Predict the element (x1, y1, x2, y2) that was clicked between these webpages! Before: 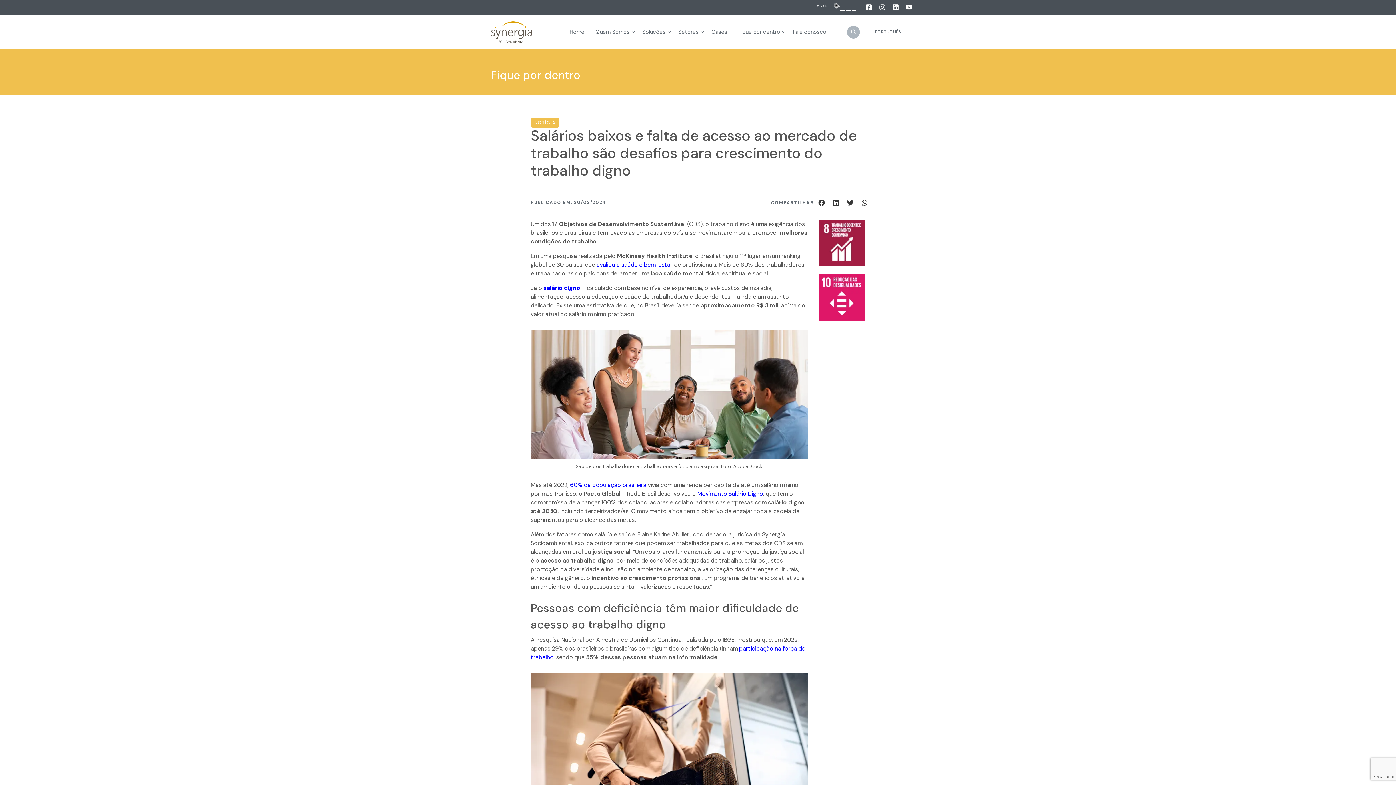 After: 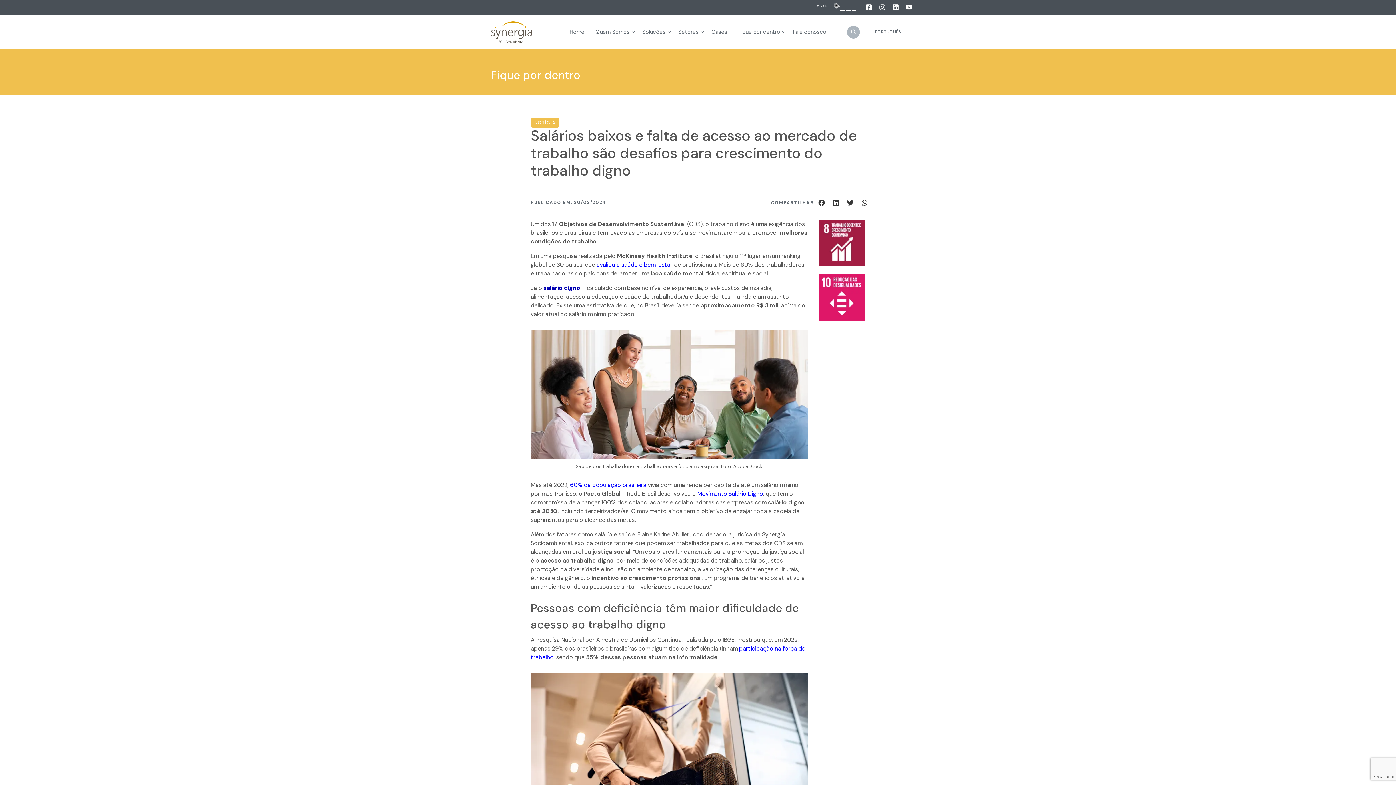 Action: label: salário digno bbox: (543, 284, 580, 292)